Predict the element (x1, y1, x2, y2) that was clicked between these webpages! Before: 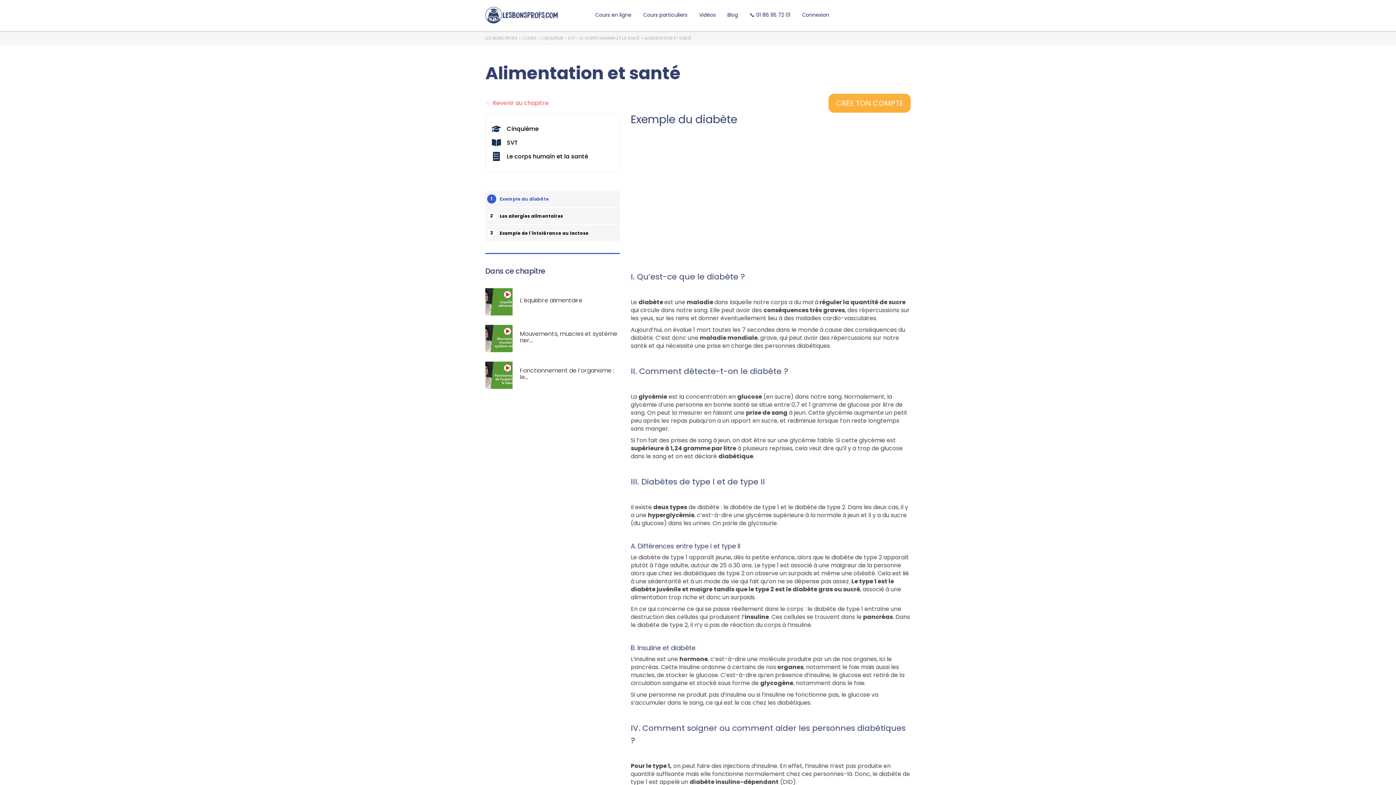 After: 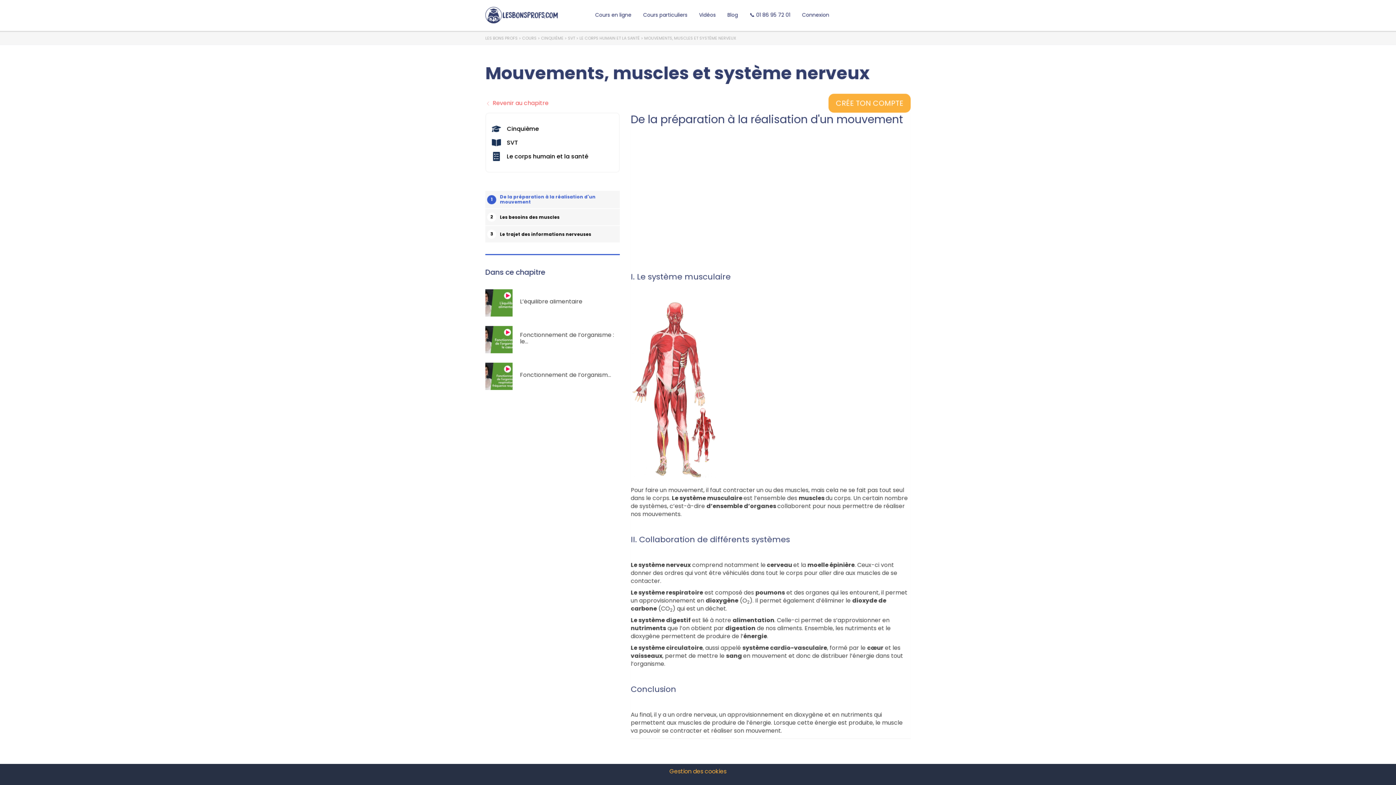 Action: label: Mouvements, muscles et système ner... bbox: (485, 325, 620, 352)